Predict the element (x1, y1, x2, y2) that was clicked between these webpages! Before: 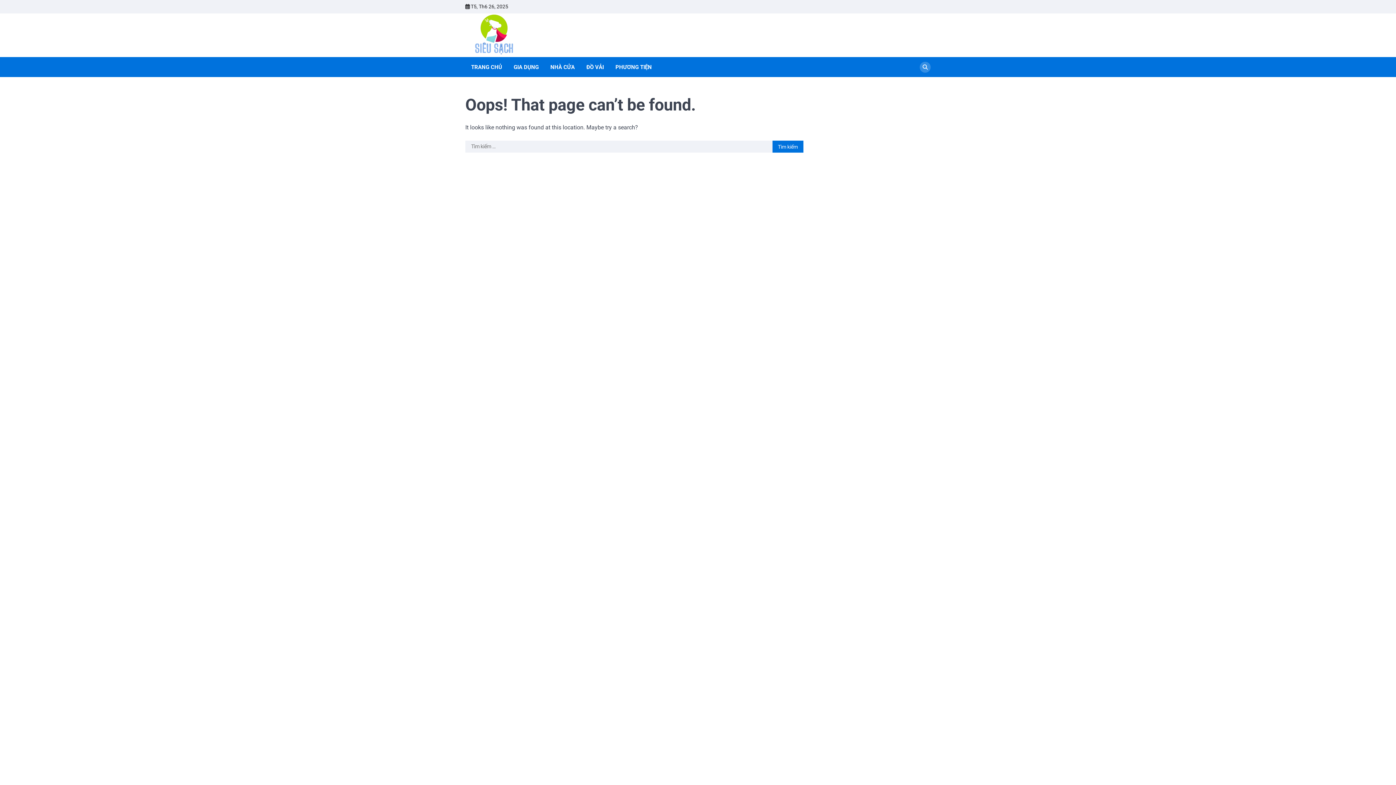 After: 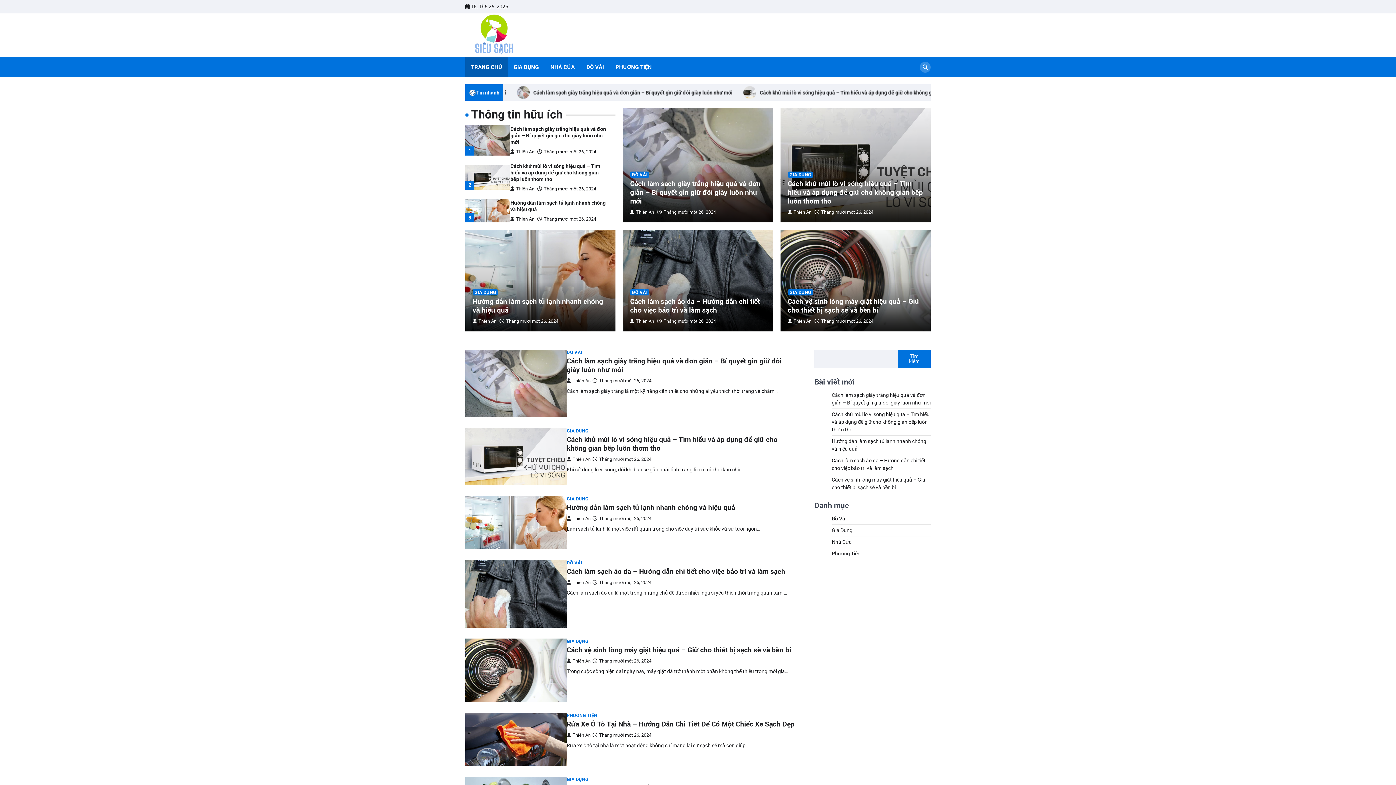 Action: bbox: (468, 63, 505, 71) label: TRANG CHỦ